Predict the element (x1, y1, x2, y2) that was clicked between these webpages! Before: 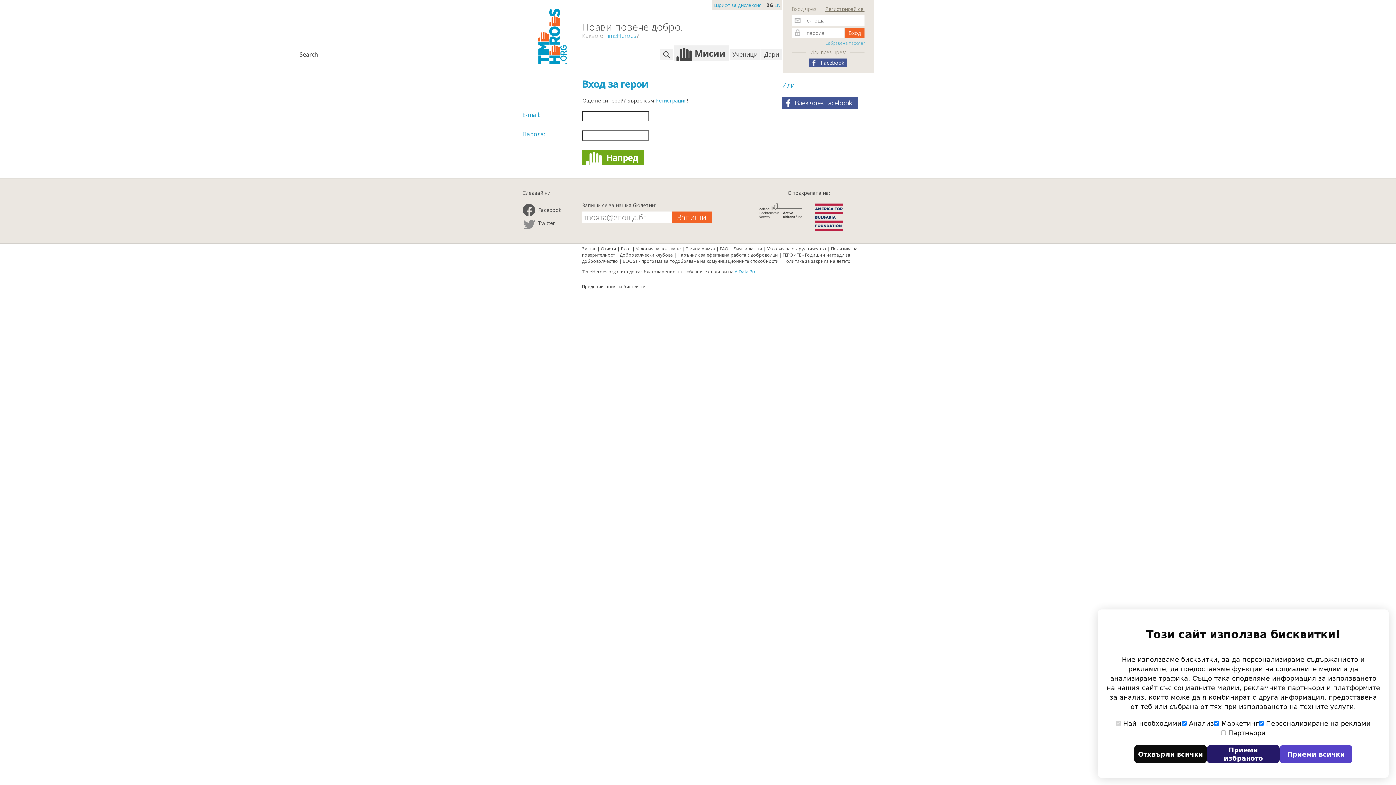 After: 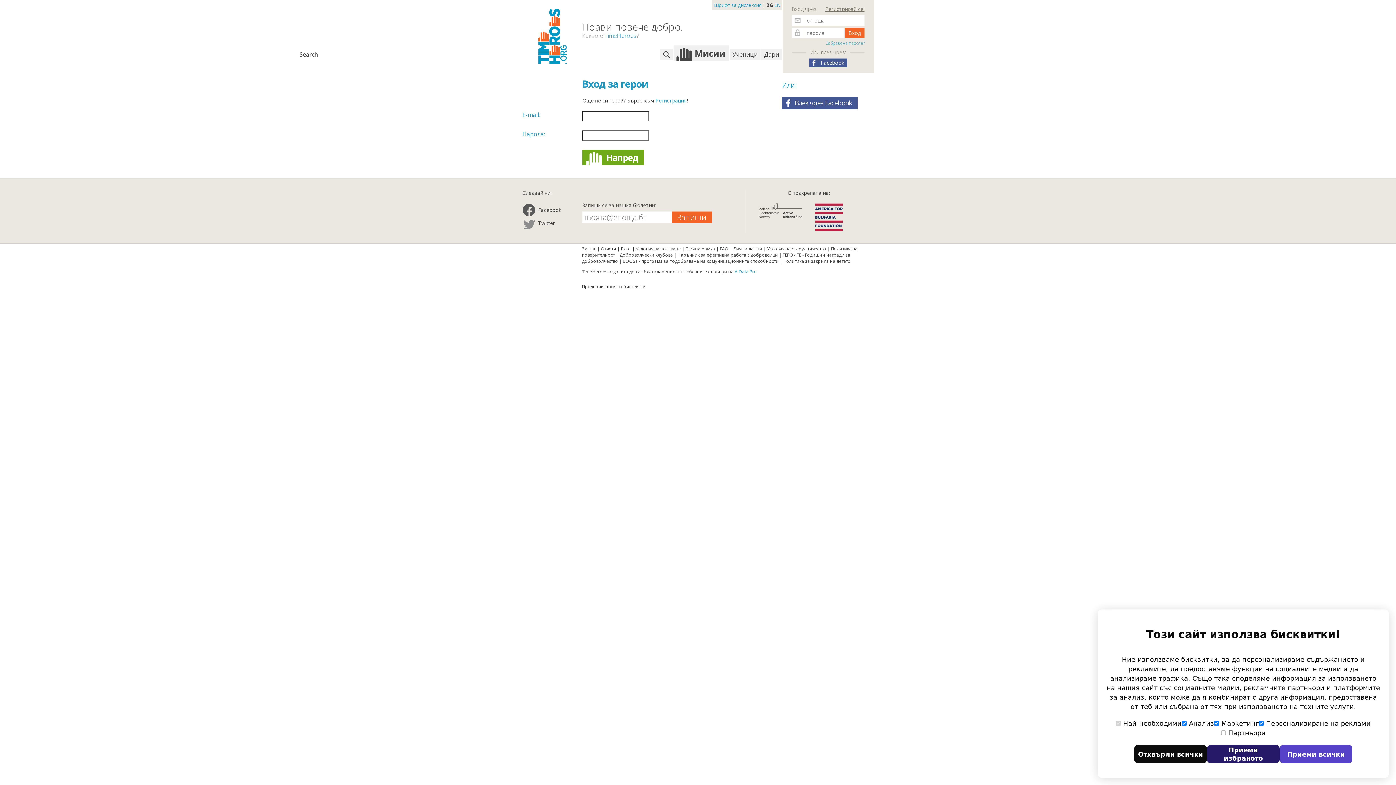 Action: bbox: (758, 213, 802, 220)